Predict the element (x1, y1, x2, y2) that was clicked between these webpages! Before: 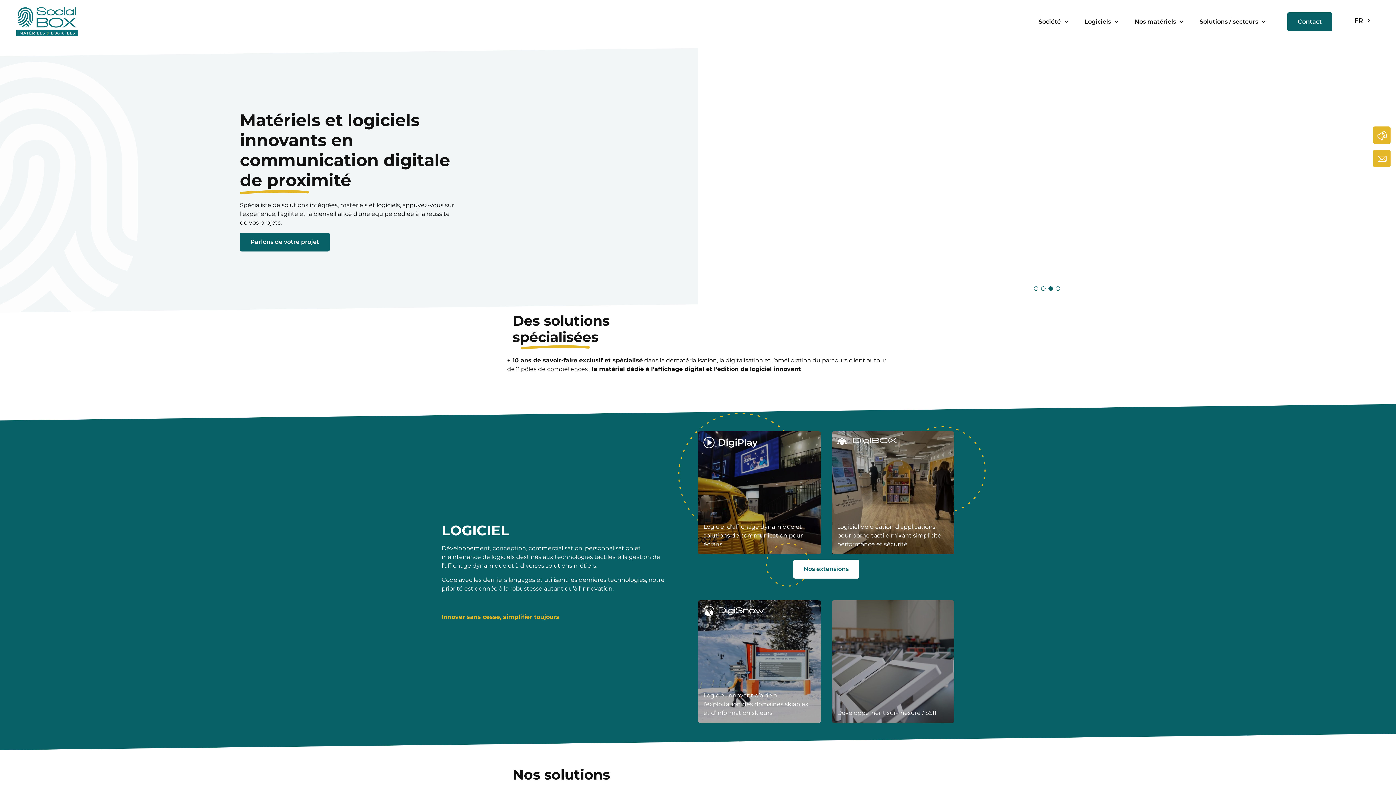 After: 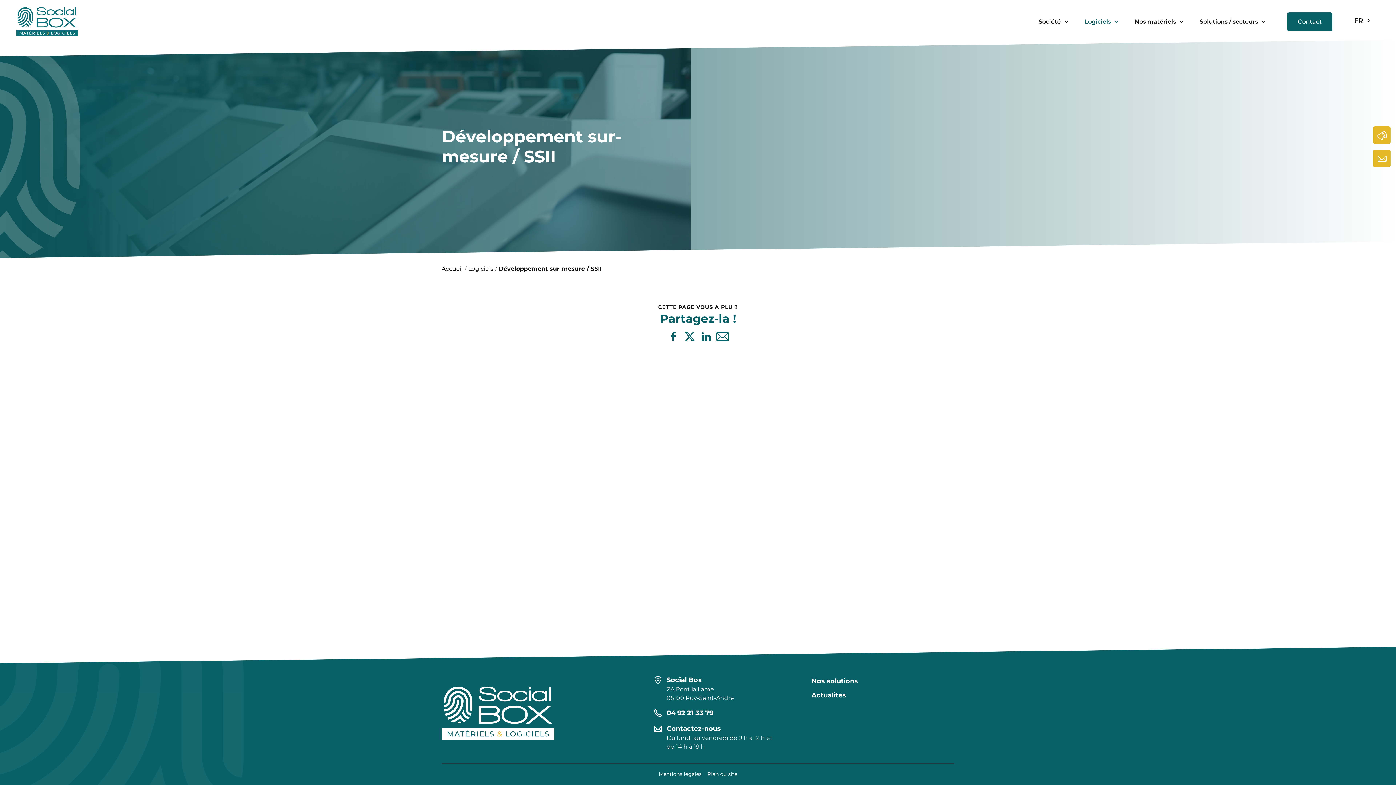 Action: label: En savoir plus
sur Développement sur-mesure / SSII bbox: (831, 600, 954, 723)